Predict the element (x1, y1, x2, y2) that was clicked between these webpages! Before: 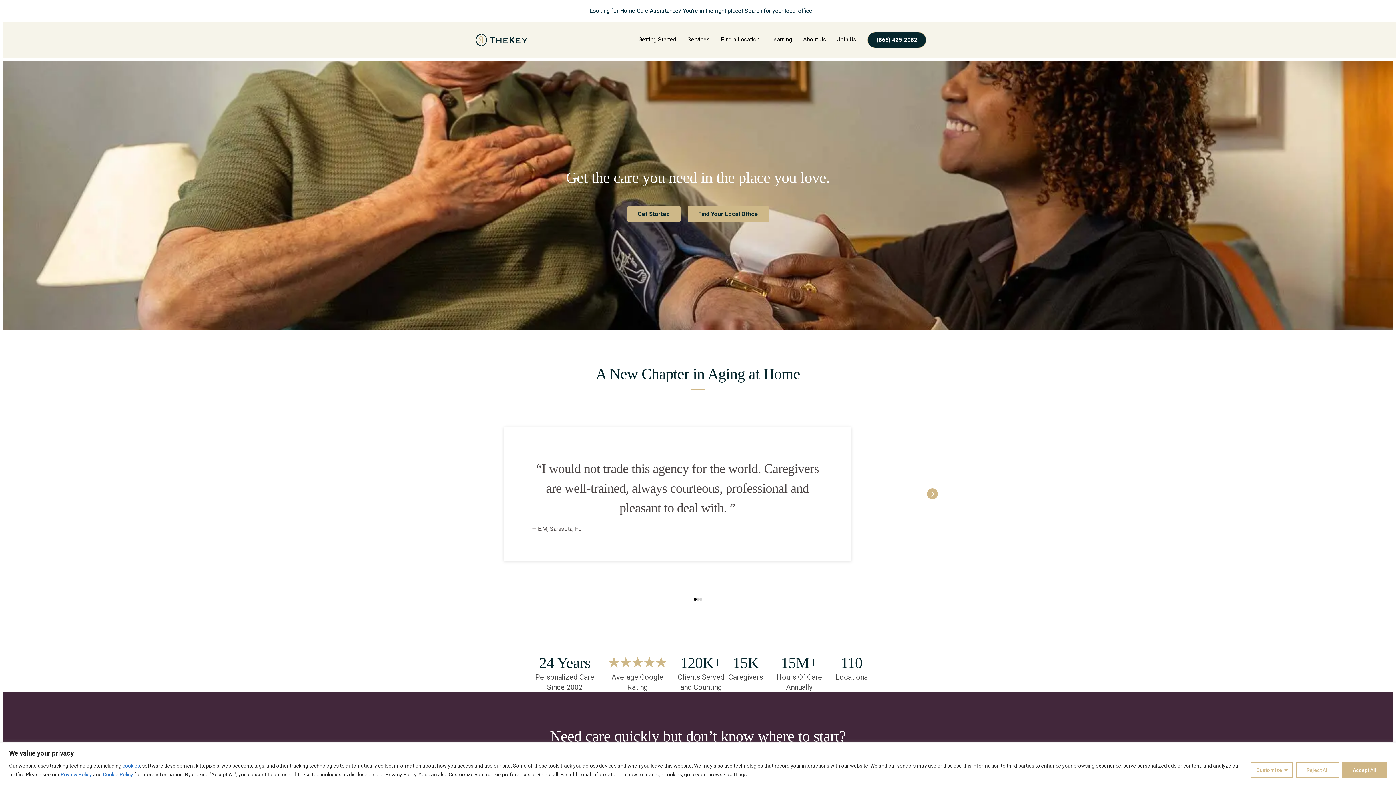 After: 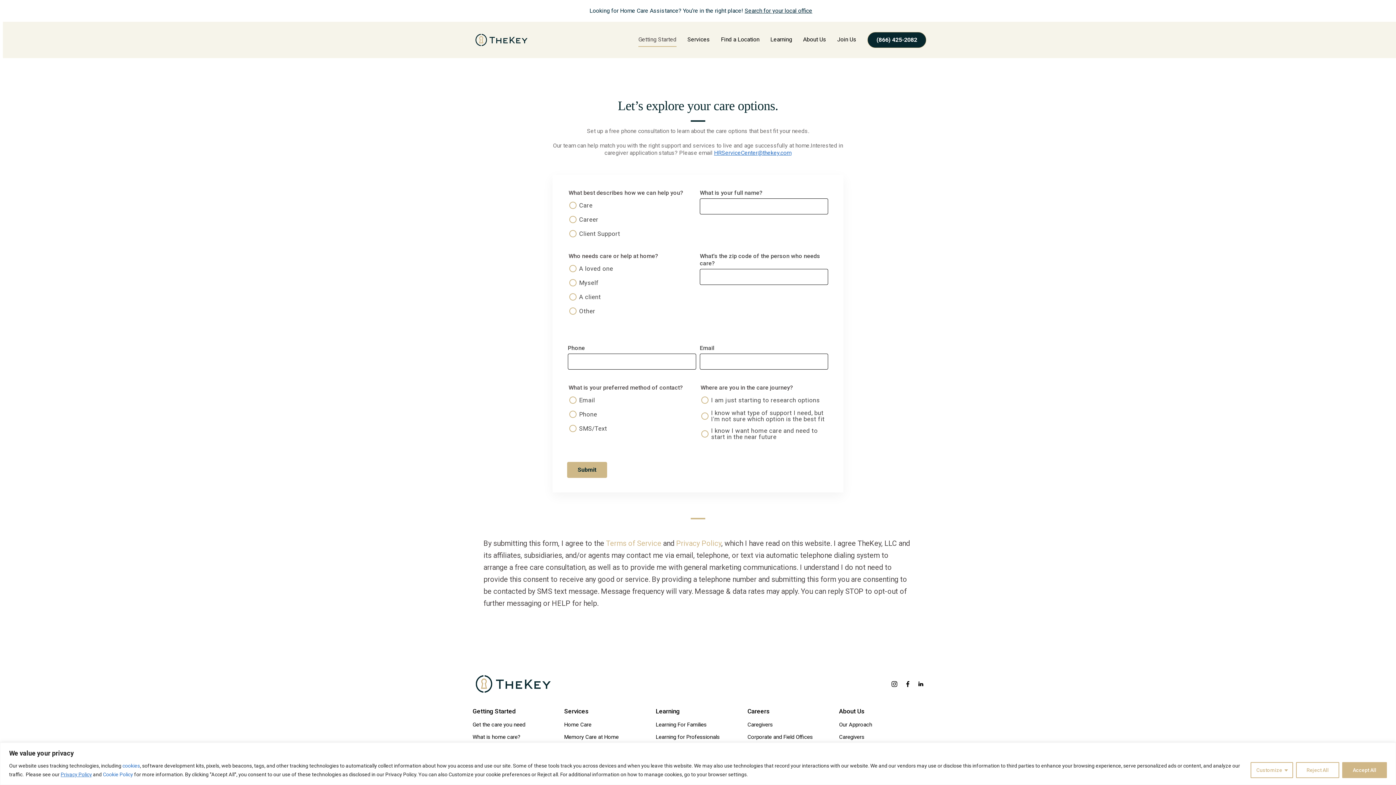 Action: label: Need care quickly but don’t know where to start? bbox: (550, 728, 846, 744)